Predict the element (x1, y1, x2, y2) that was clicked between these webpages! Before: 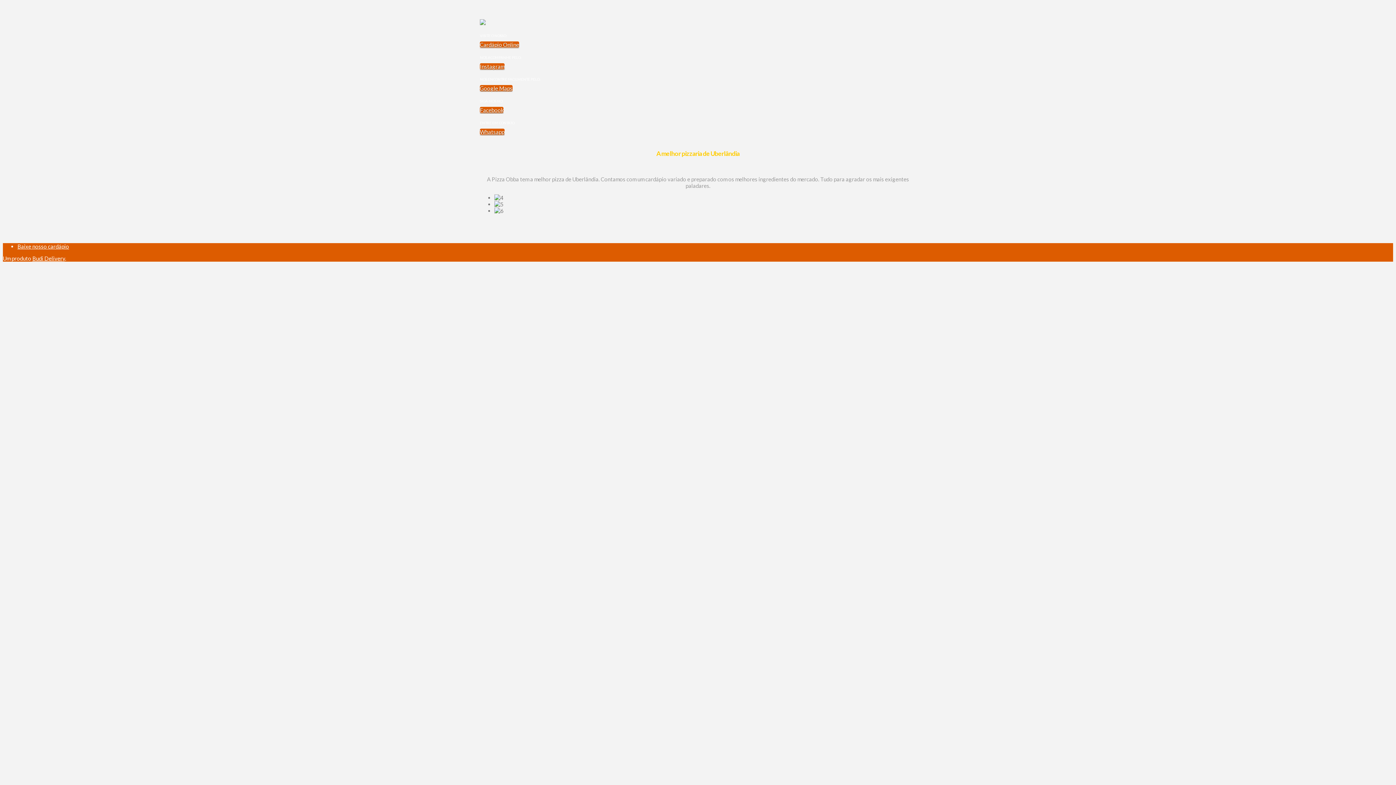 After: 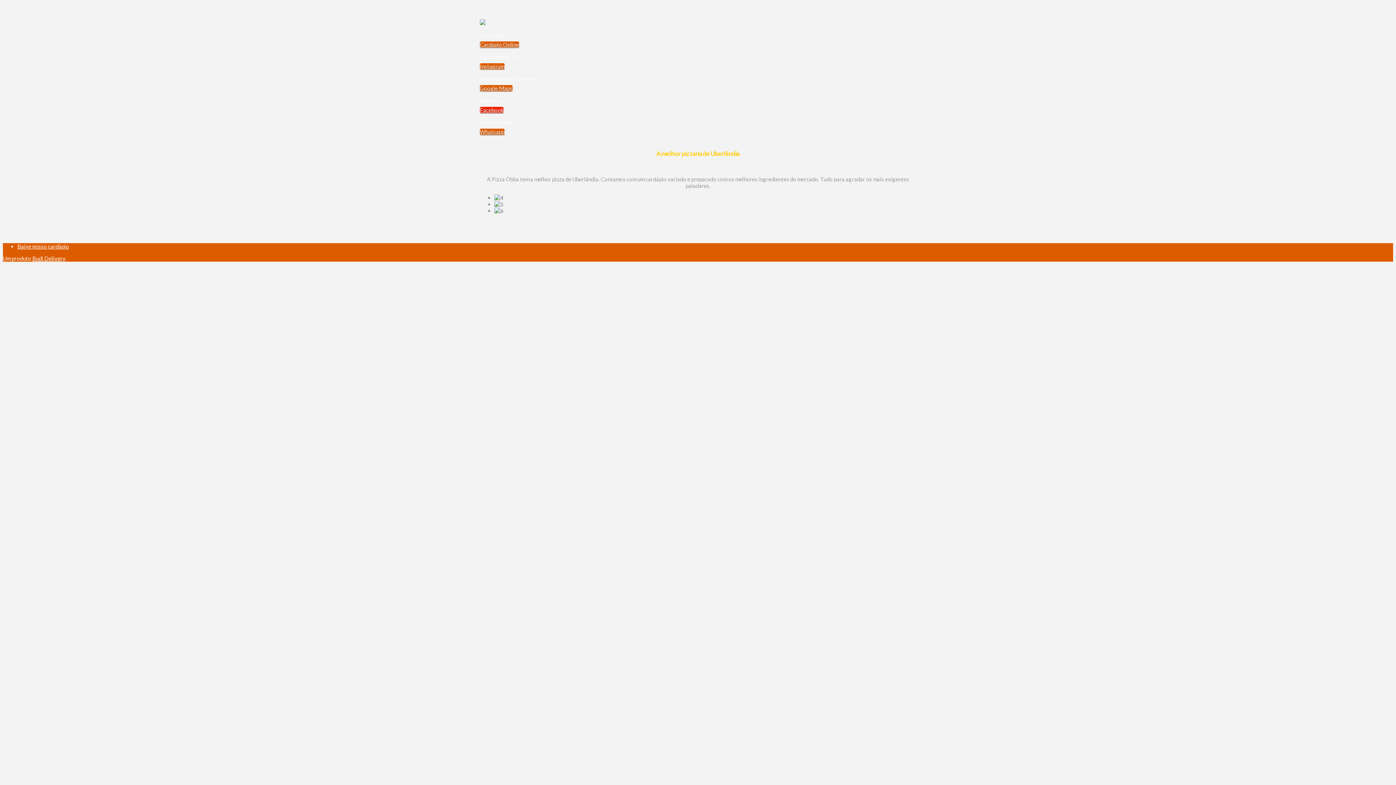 Action: bbox: (480, 106, 503, 113) label: Facebook